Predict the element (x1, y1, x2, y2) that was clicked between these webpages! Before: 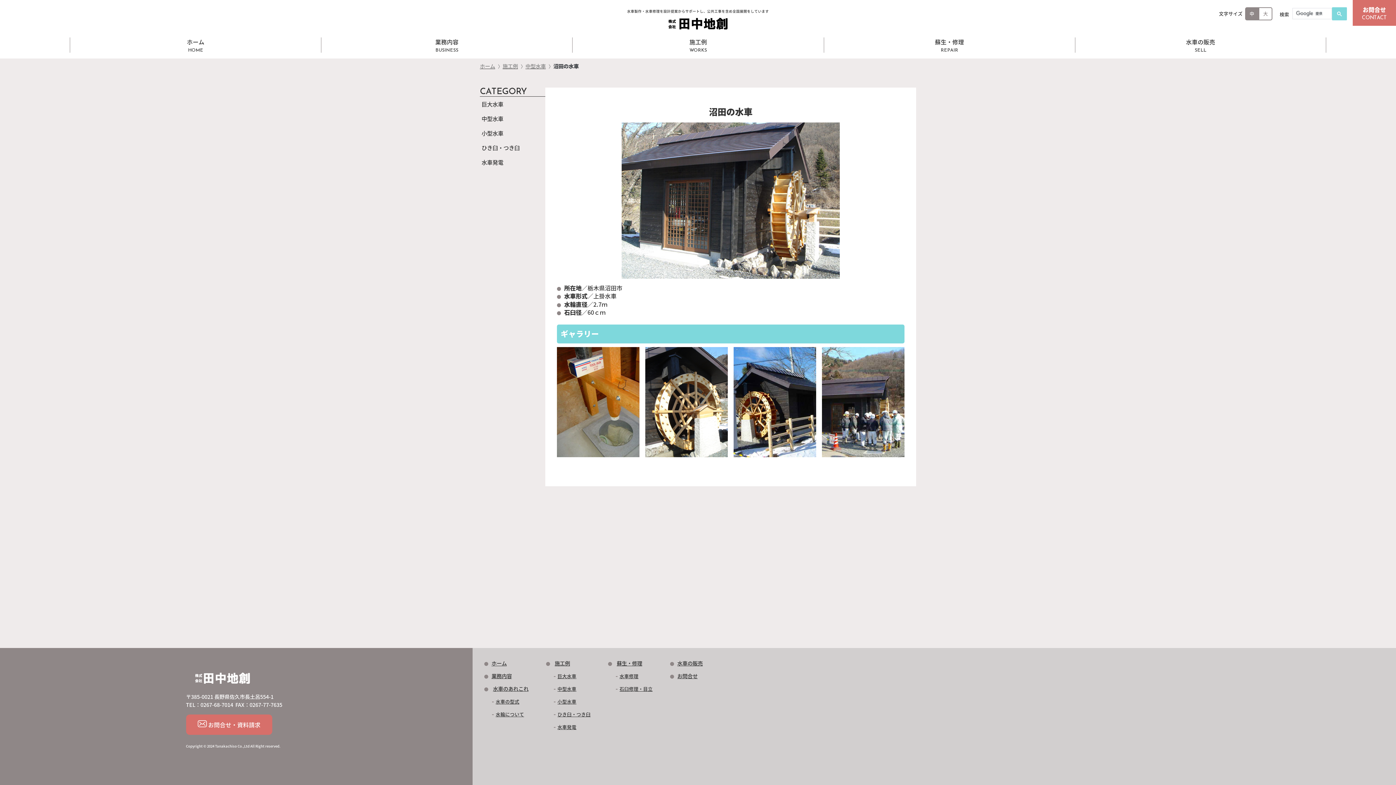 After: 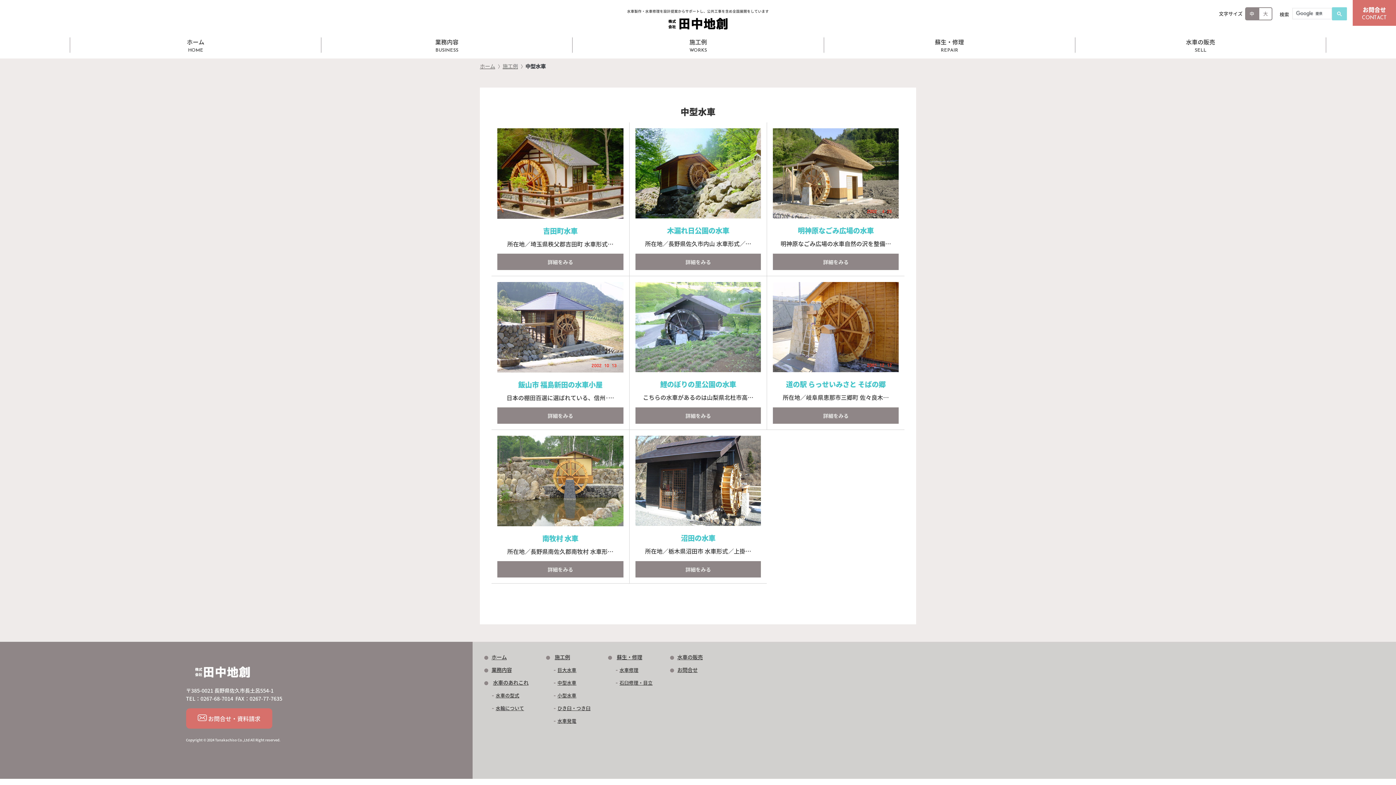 Action: bbox: (557, 685, 576, 692) label: 中型水車